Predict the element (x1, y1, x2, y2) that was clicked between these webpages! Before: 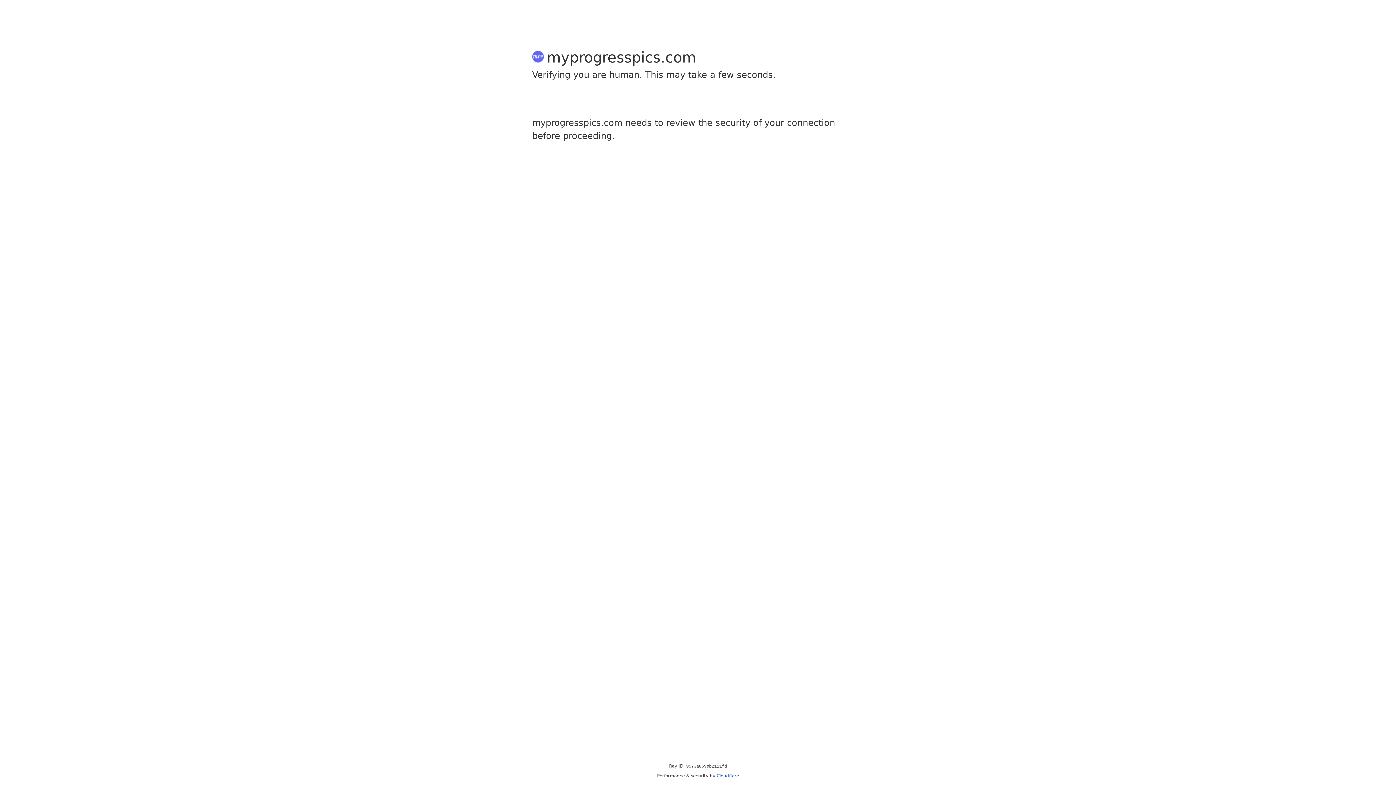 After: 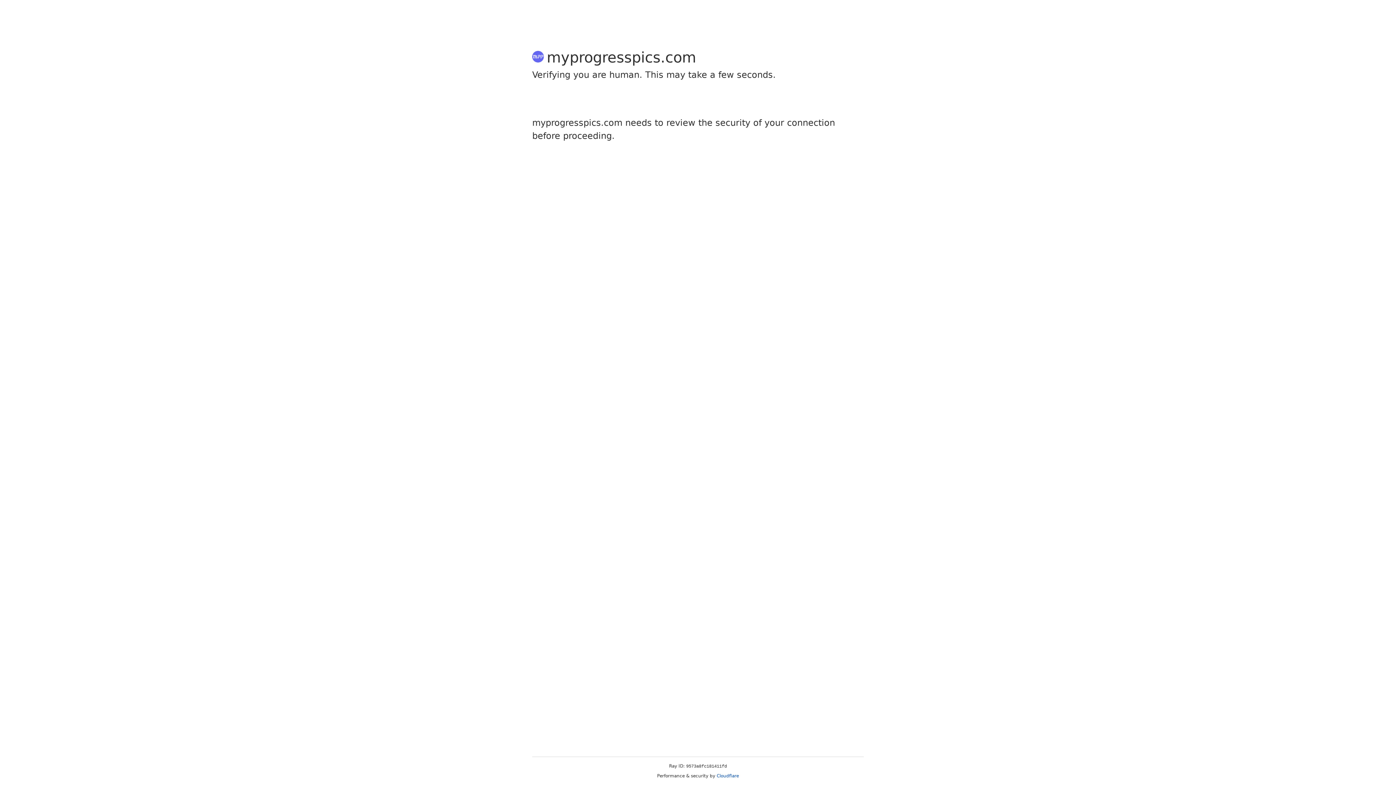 Action: bbox: (716, 773, 739, 778) label: Cloudflare